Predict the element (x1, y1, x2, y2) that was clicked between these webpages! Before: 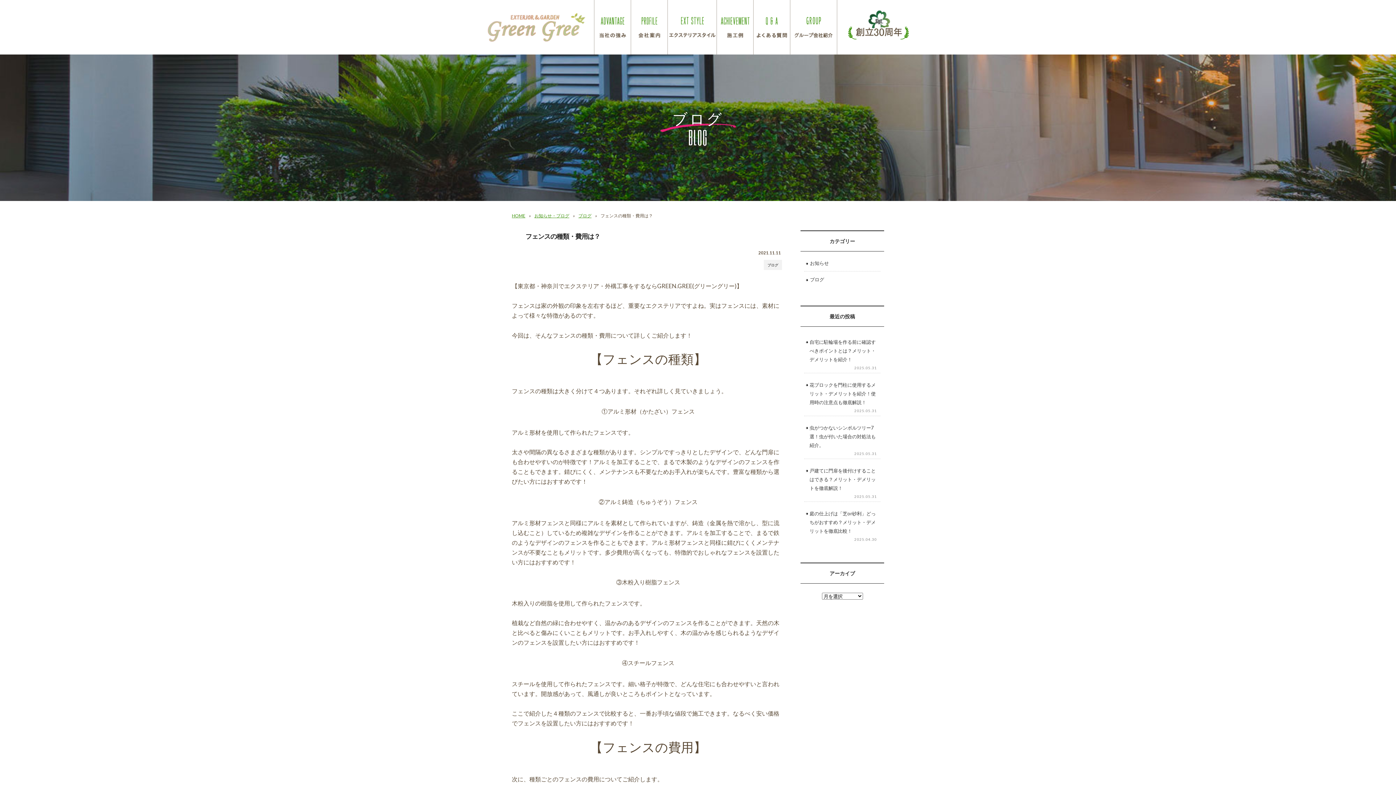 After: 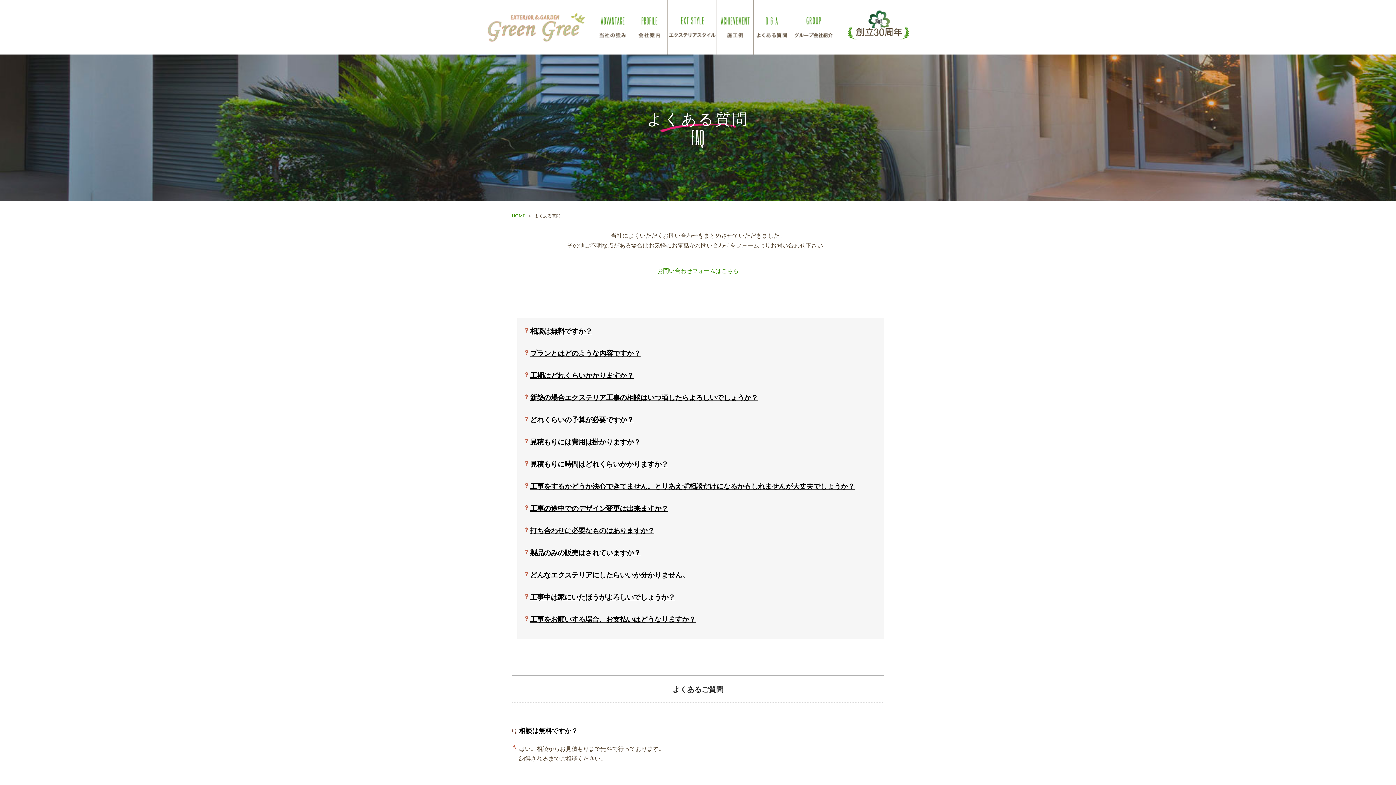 Action: label: よくある質問 bbox: (753, 0, 790, 54)